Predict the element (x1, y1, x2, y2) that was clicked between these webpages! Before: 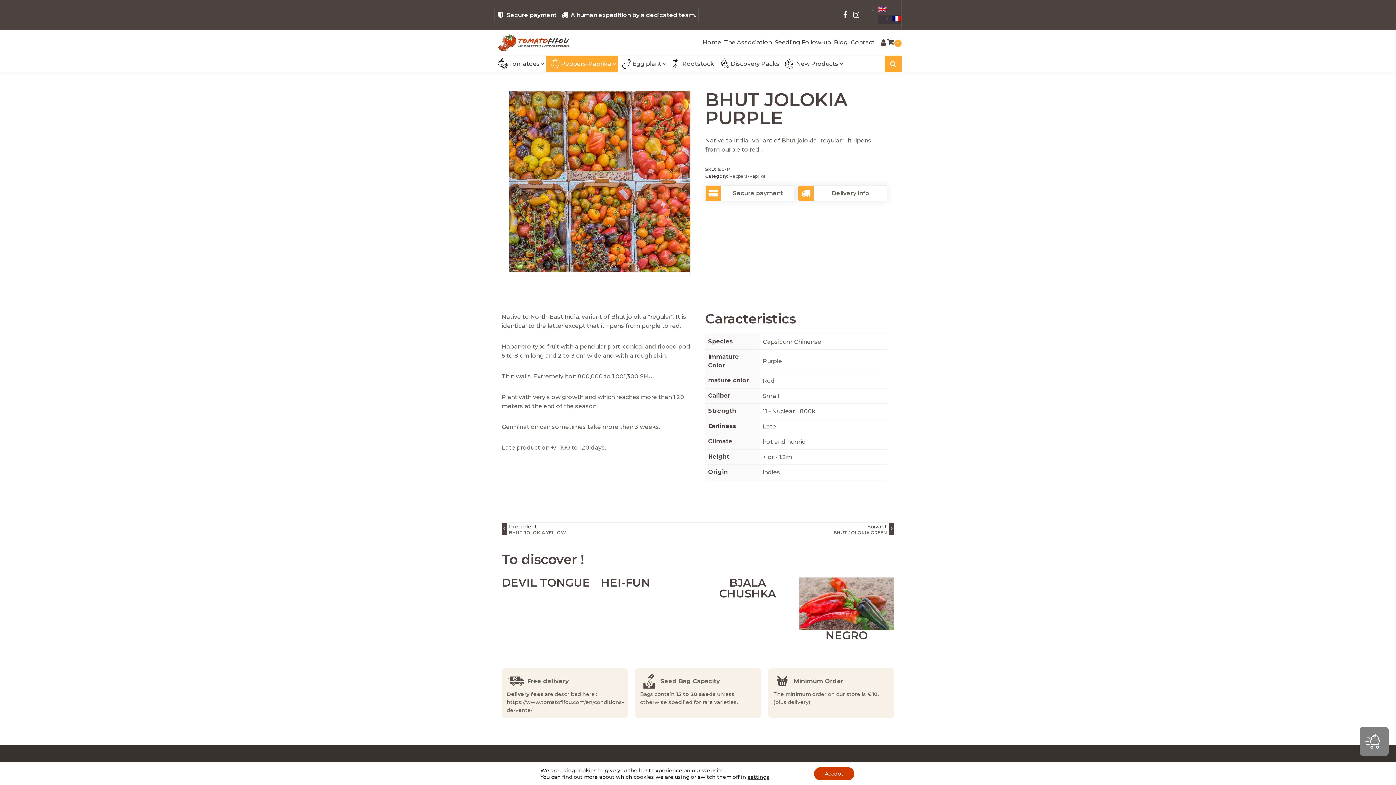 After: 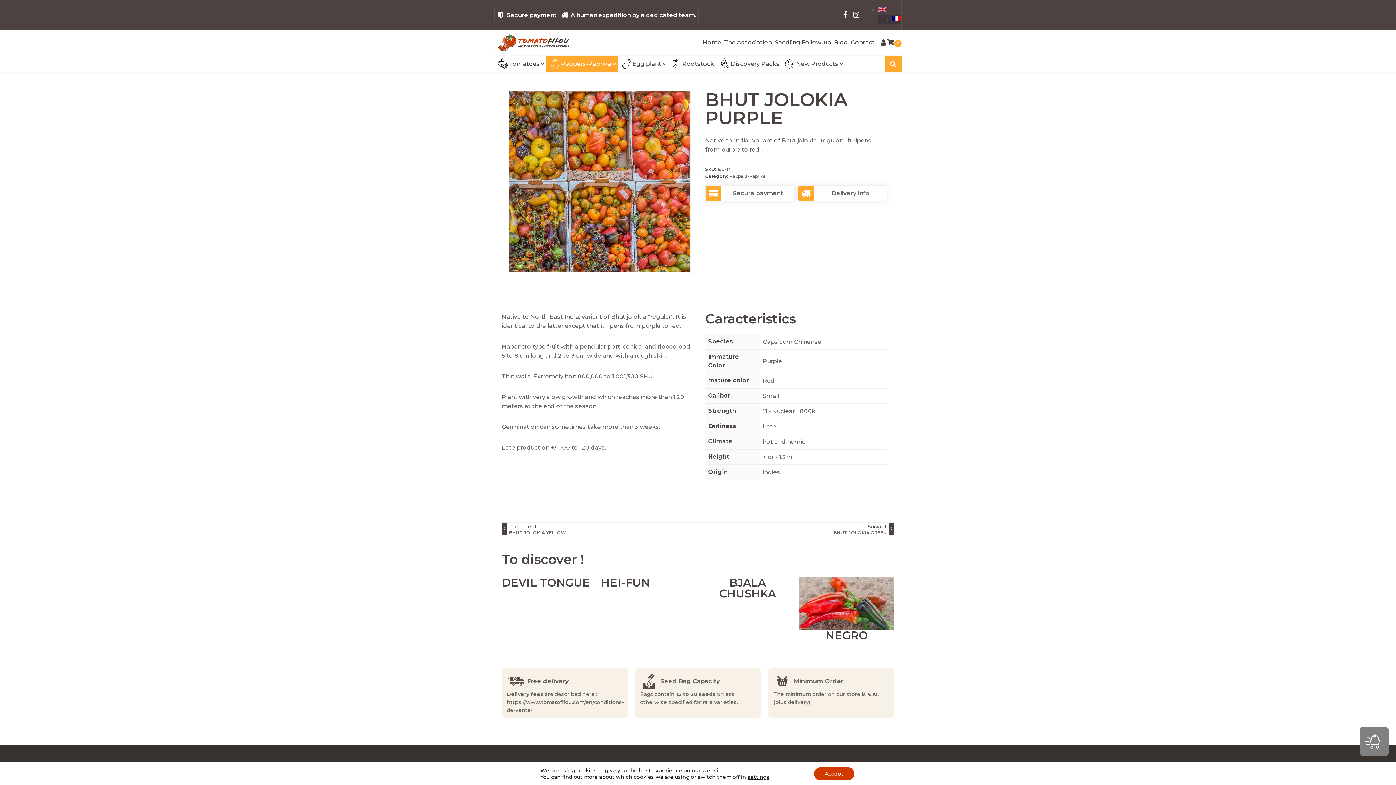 Action: bbox: (1370, 728, 1381, 737)